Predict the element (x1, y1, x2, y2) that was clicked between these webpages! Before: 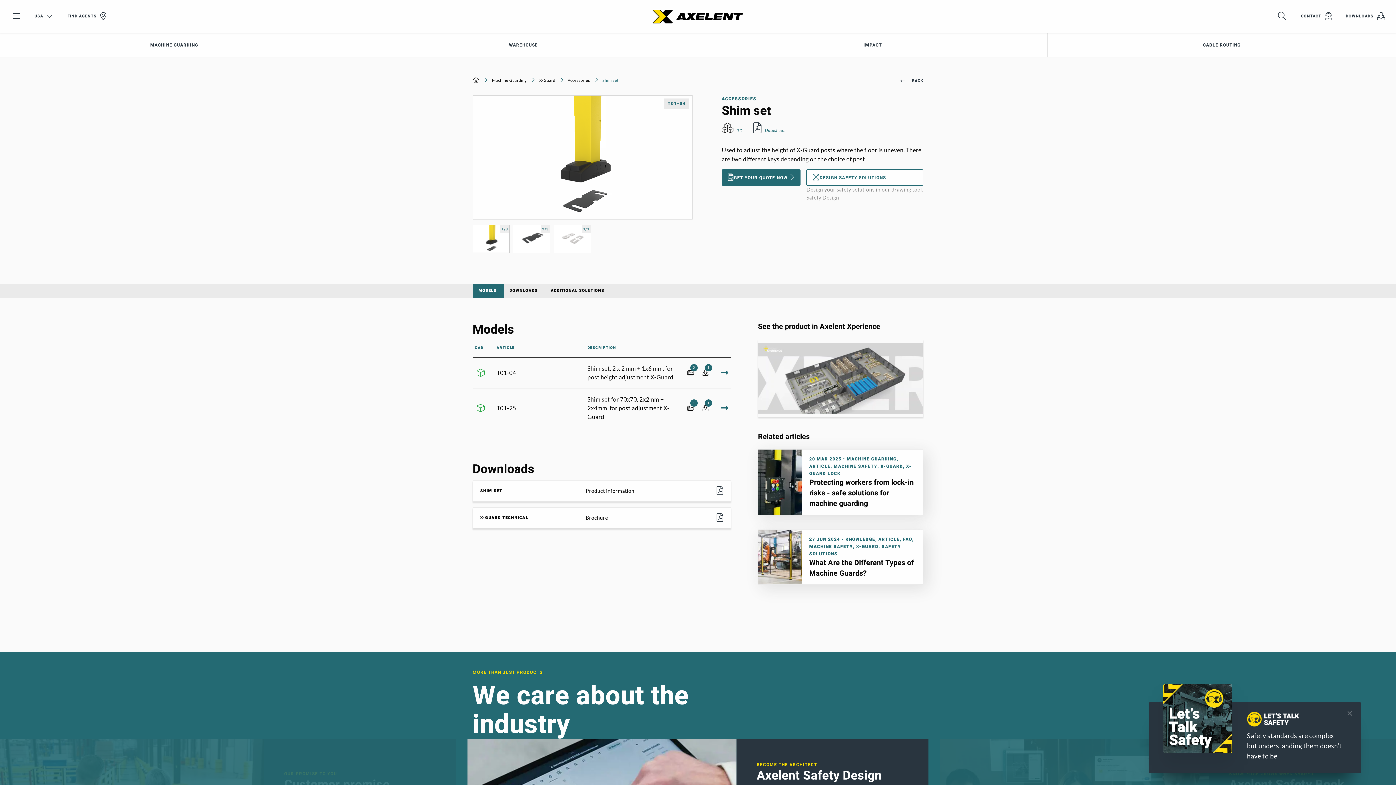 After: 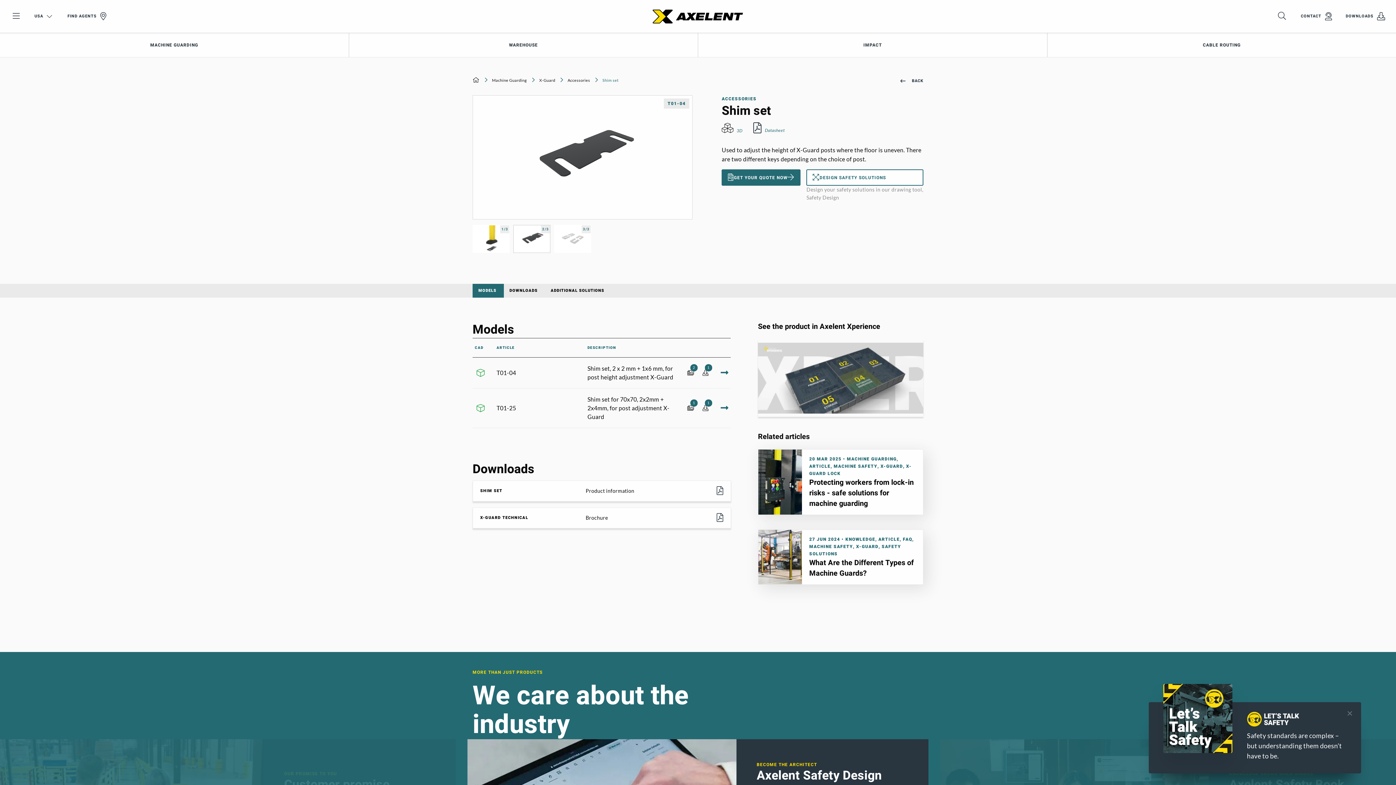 Action: bbox: (513, 225, 550, 253) label: 2/3